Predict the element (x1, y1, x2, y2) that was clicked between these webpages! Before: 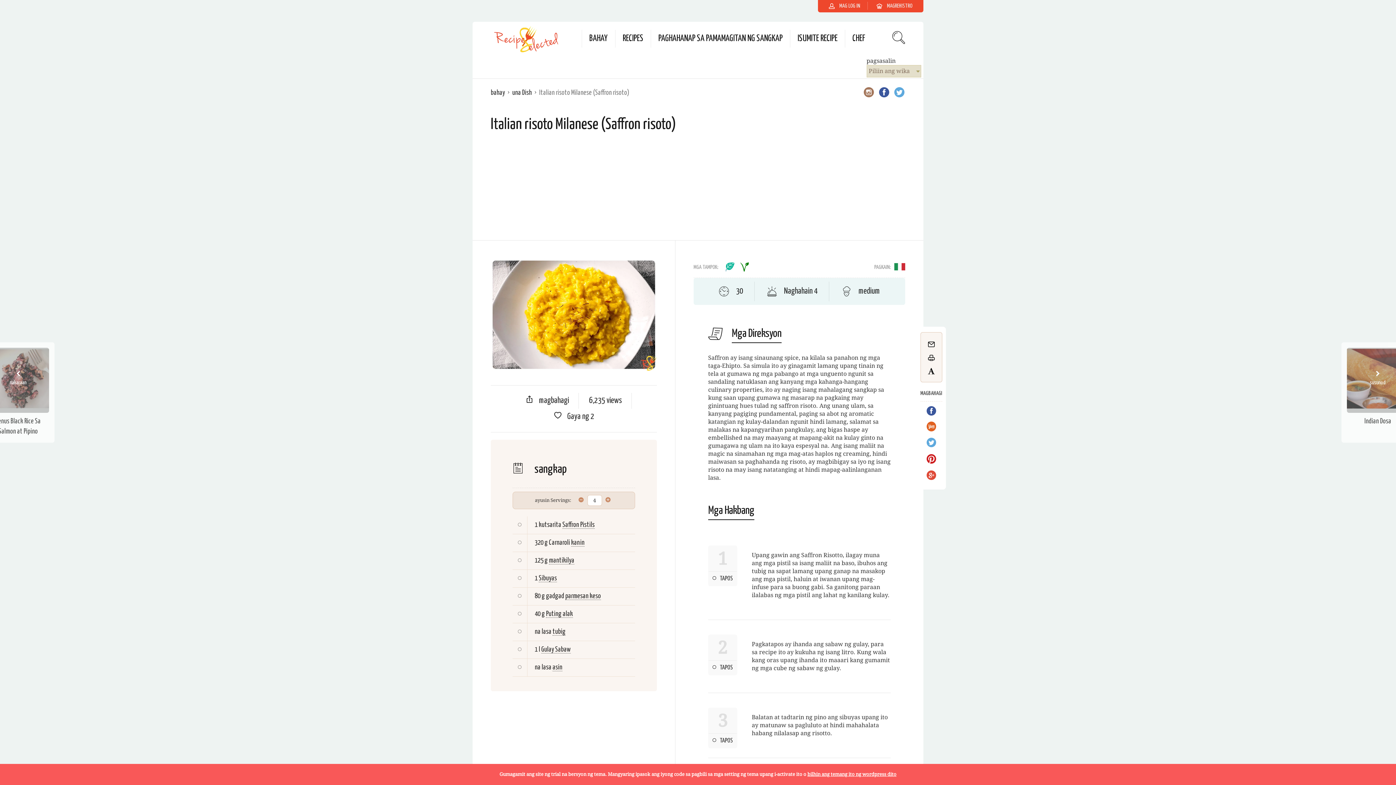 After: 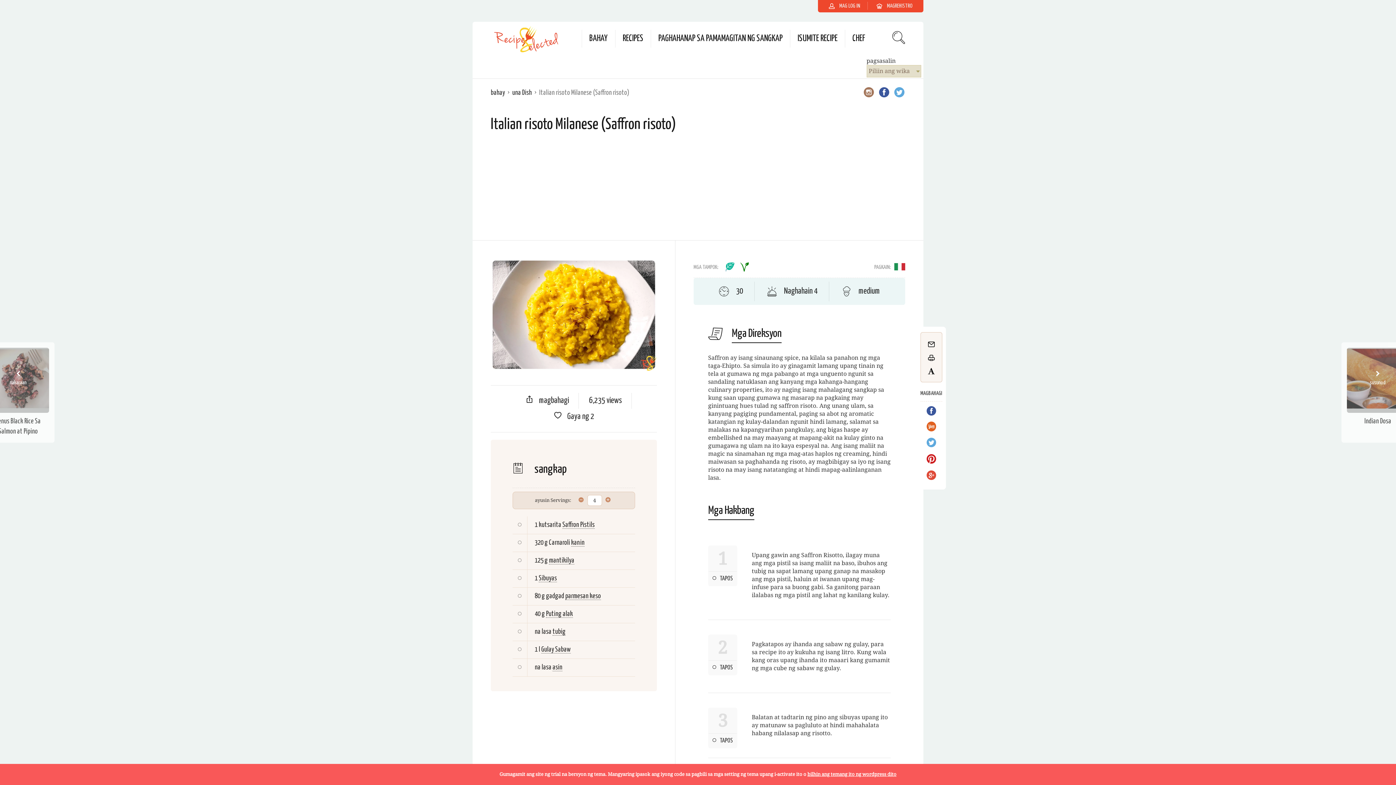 Action: bbox: (920, 405, 942, 416)